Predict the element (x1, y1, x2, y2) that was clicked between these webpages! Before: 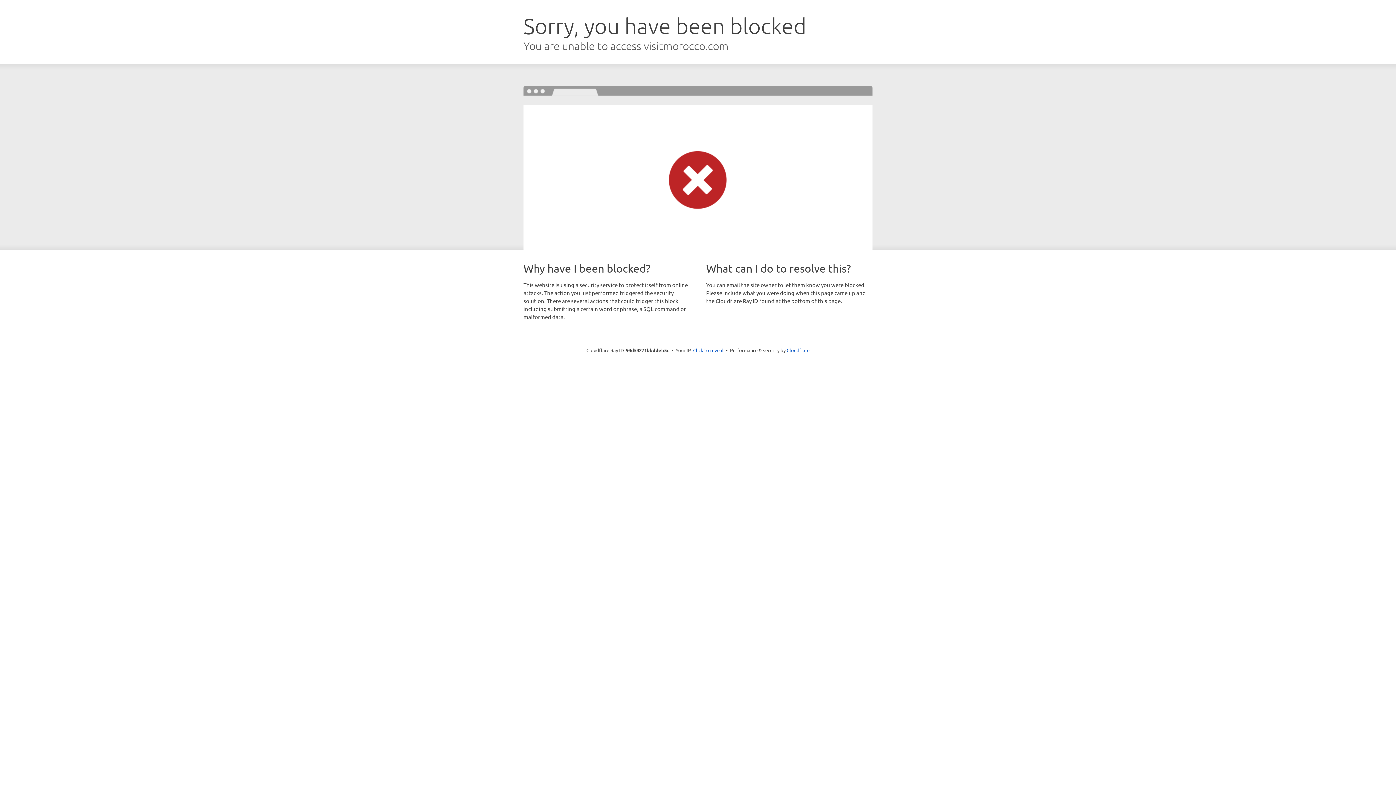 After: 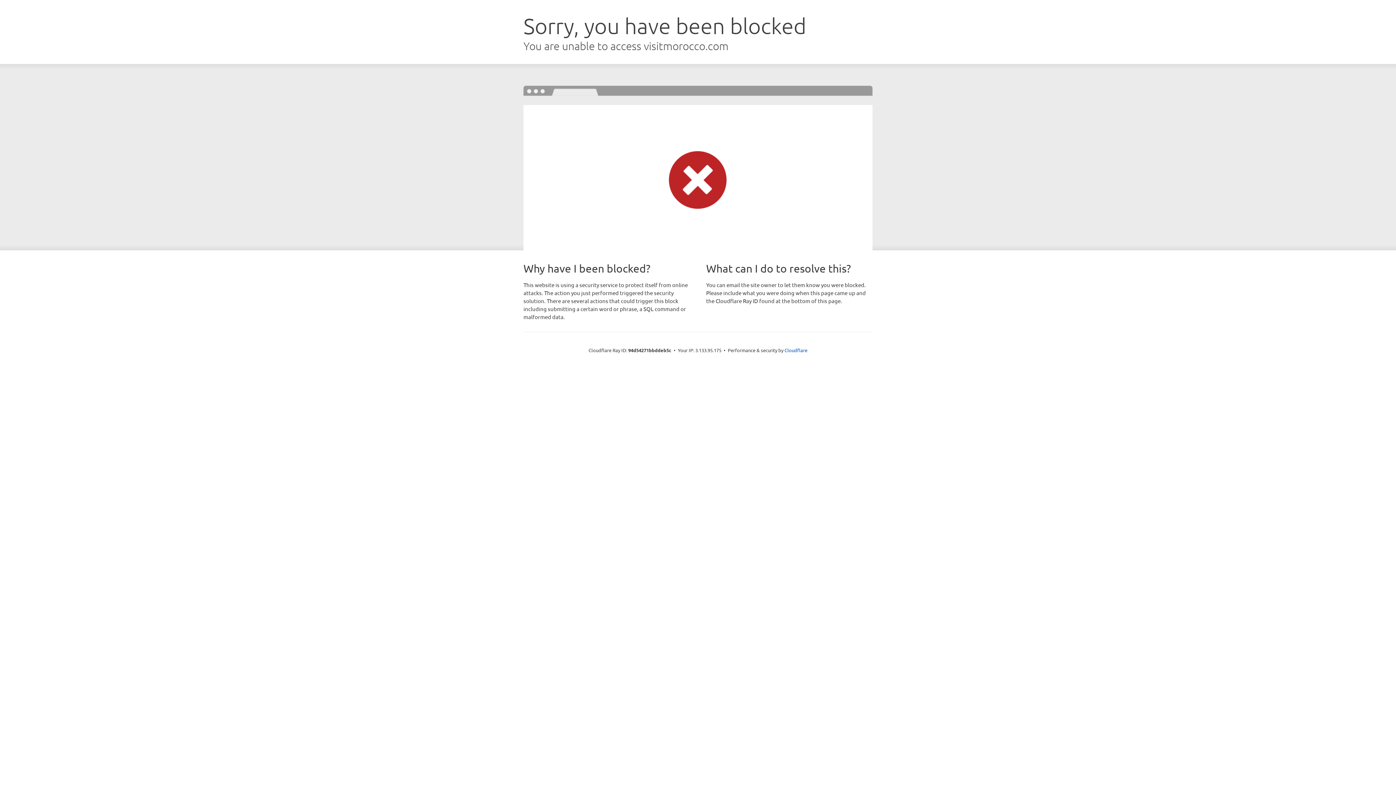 Action: label: Click to reveal bbox: (693, 346, 723, 353)